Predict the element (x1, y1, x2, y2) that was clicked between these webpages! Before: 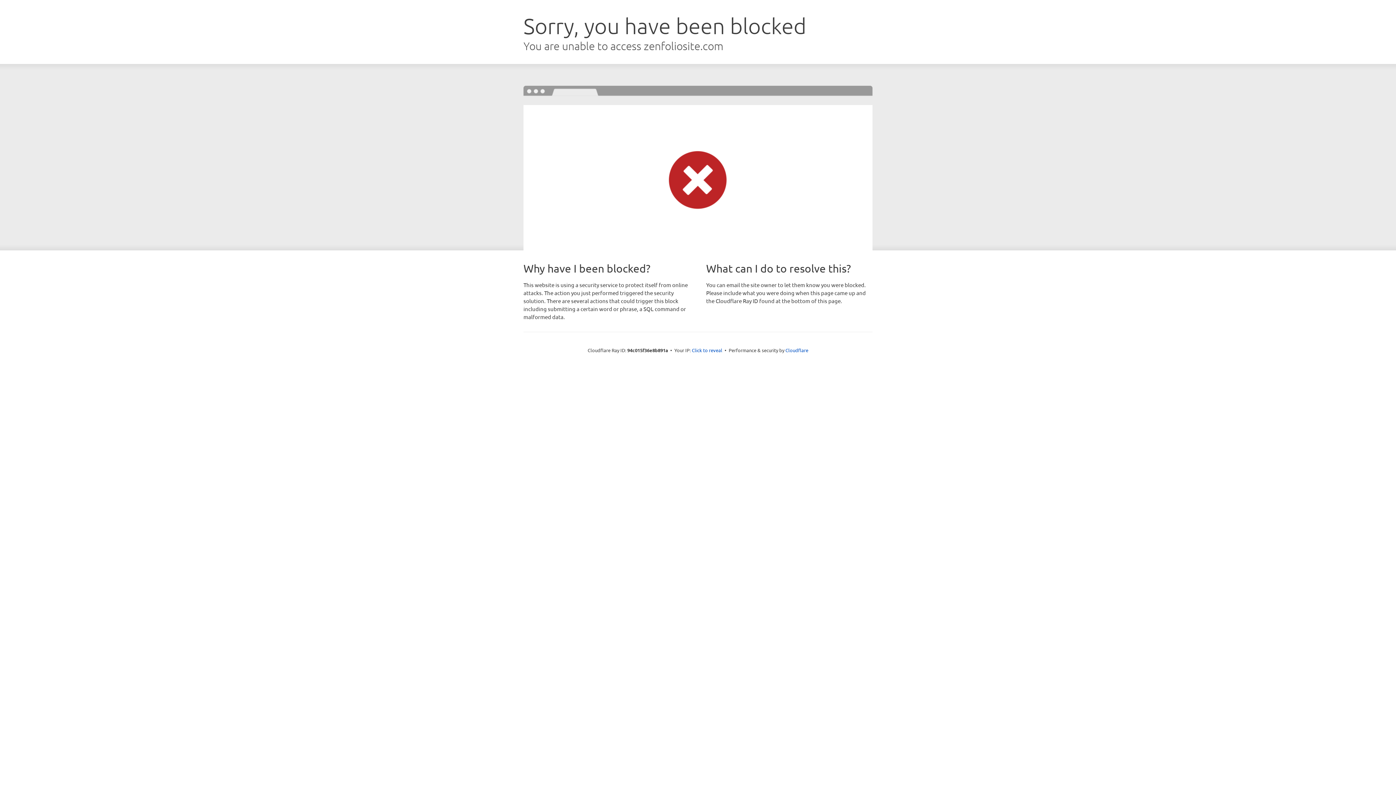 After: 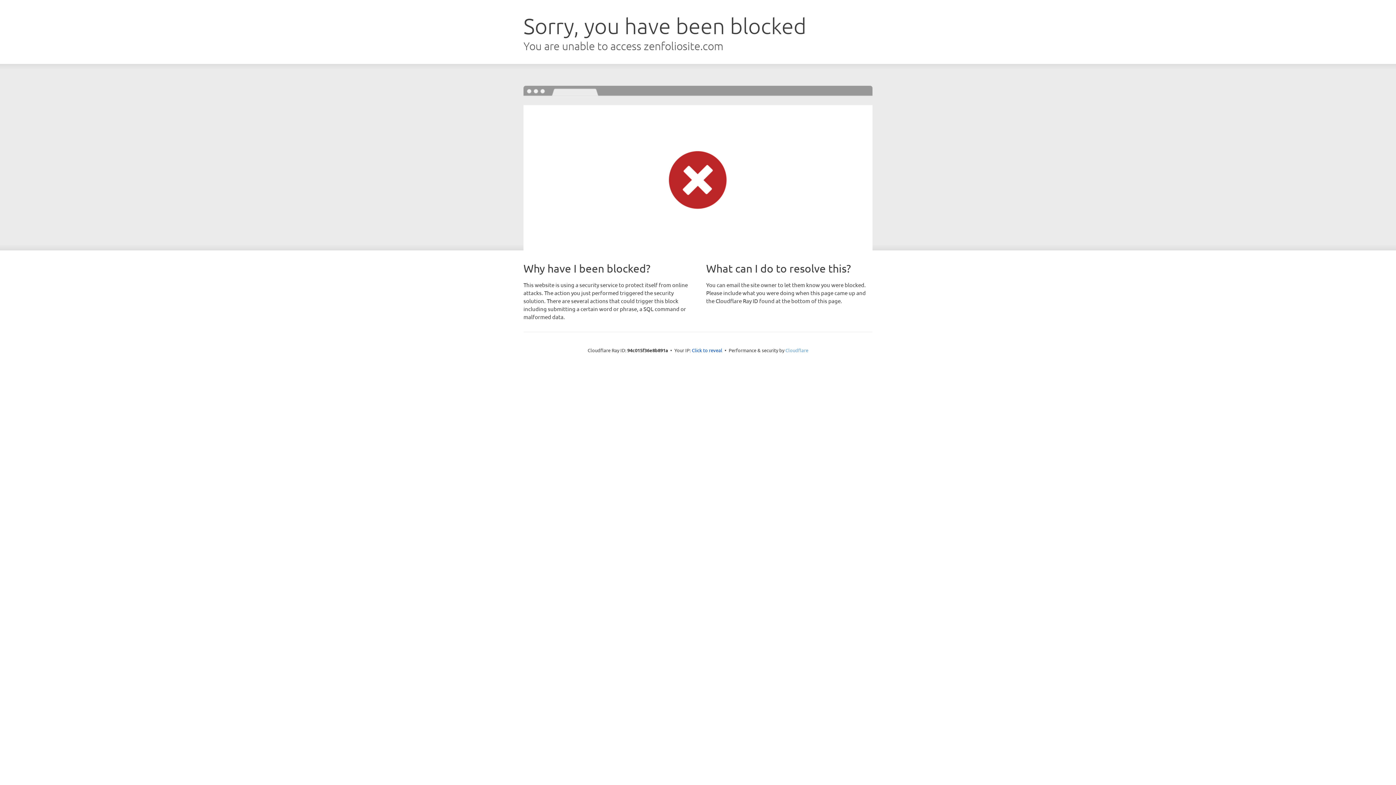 Action: bbox: (785, 347, 808, 353) label: Cloudflare